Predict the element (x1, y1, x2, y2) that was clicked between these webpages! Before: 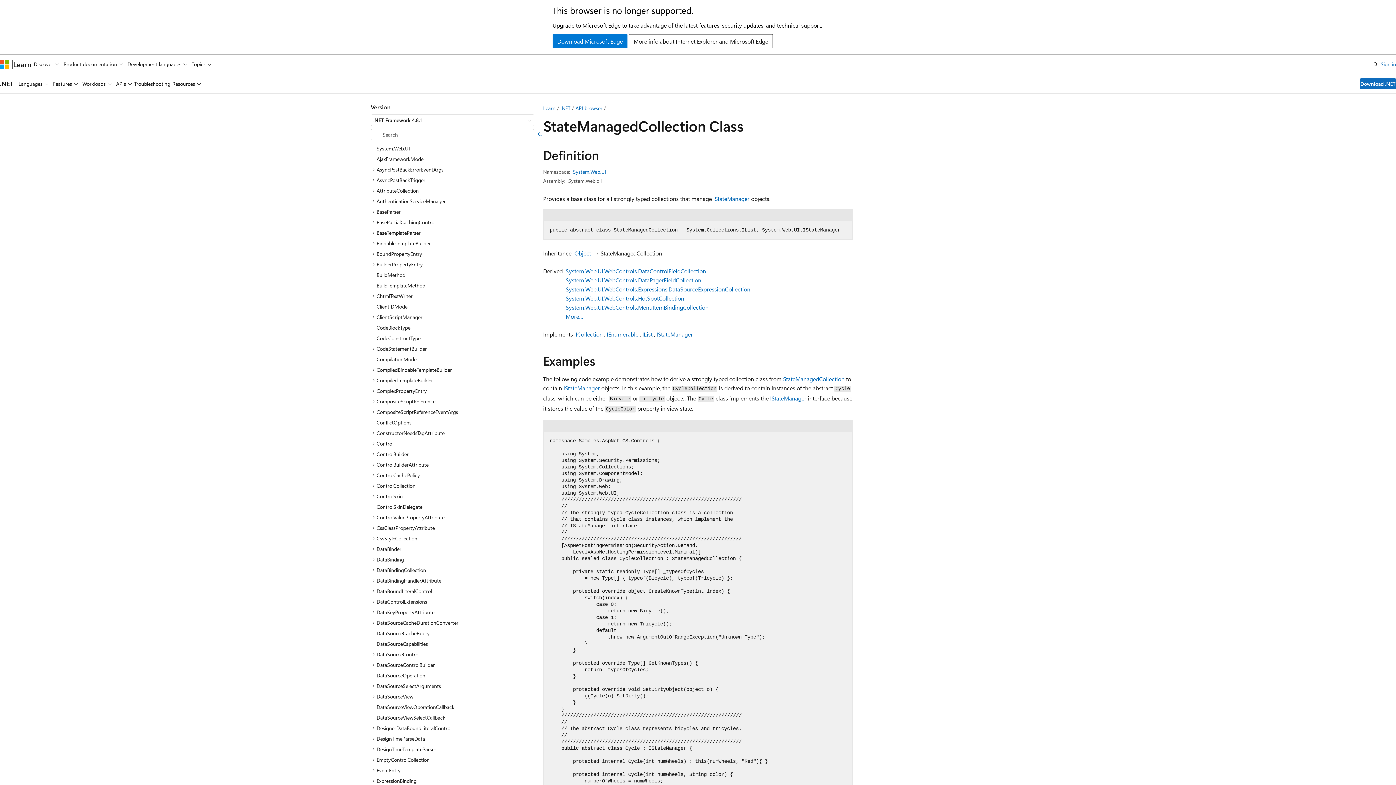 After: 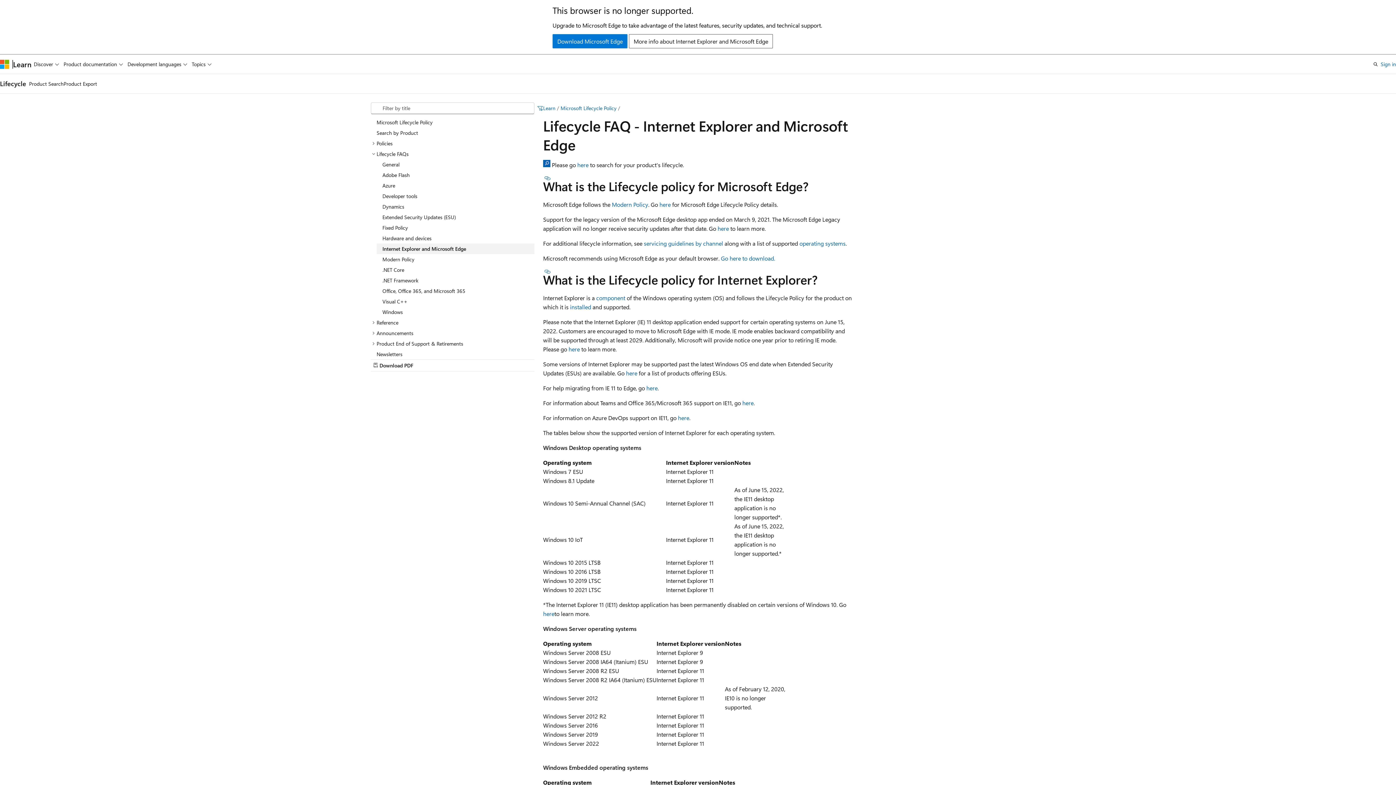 Action: bbox: (629, 34, 773, 48) label: More info about Internet Explorer and Microsoft Edge